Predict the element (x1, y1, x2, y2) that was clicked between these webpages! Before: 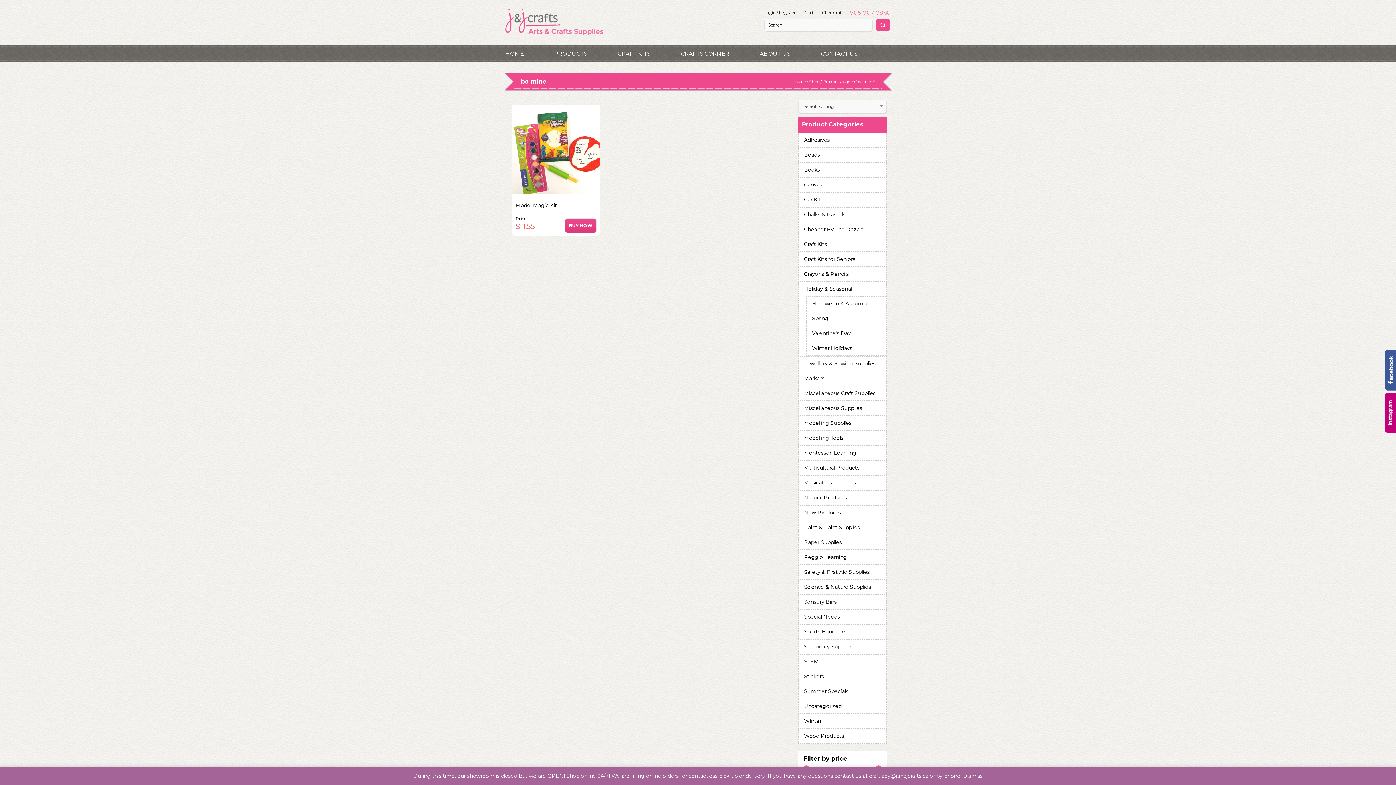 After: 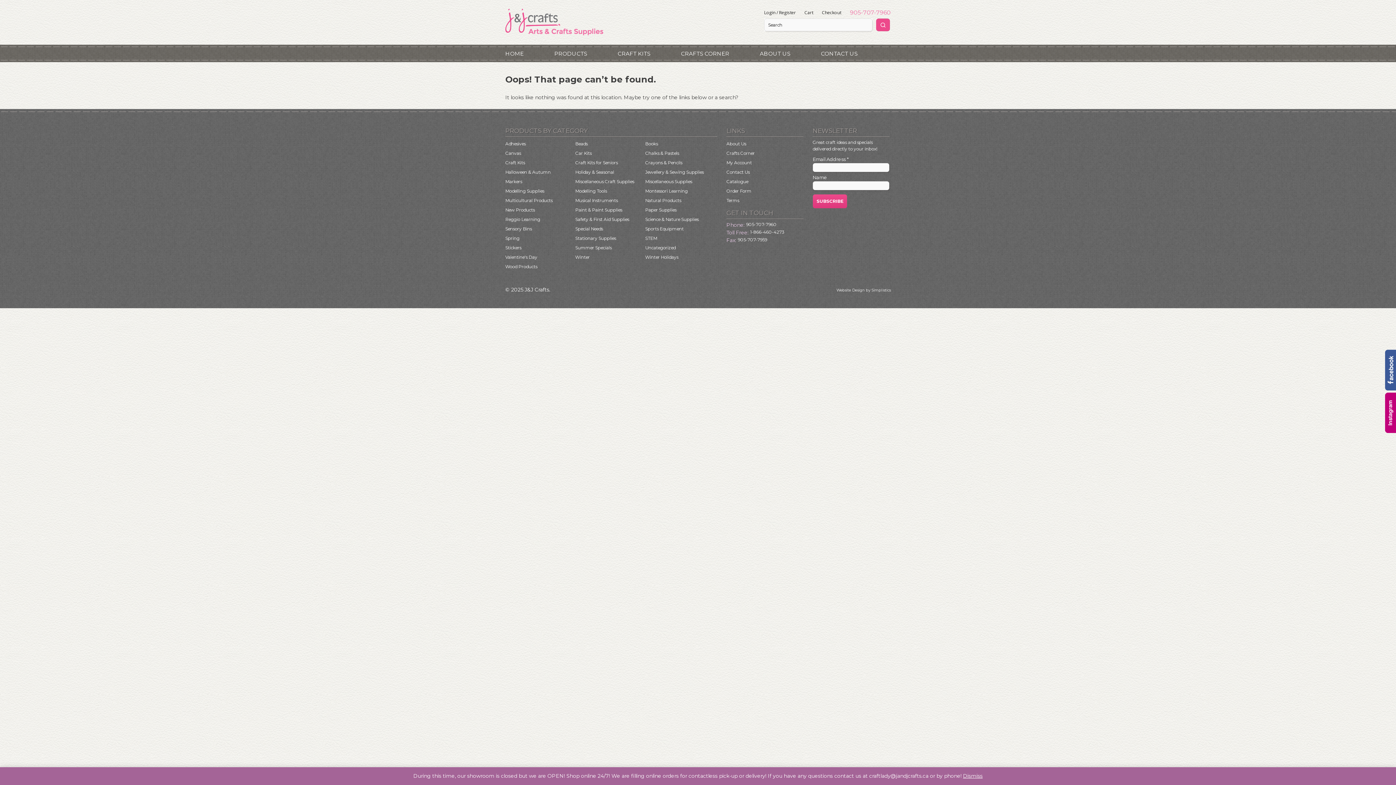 Action: bbox: (850, 9, 890, 16) label: 905-707-7960